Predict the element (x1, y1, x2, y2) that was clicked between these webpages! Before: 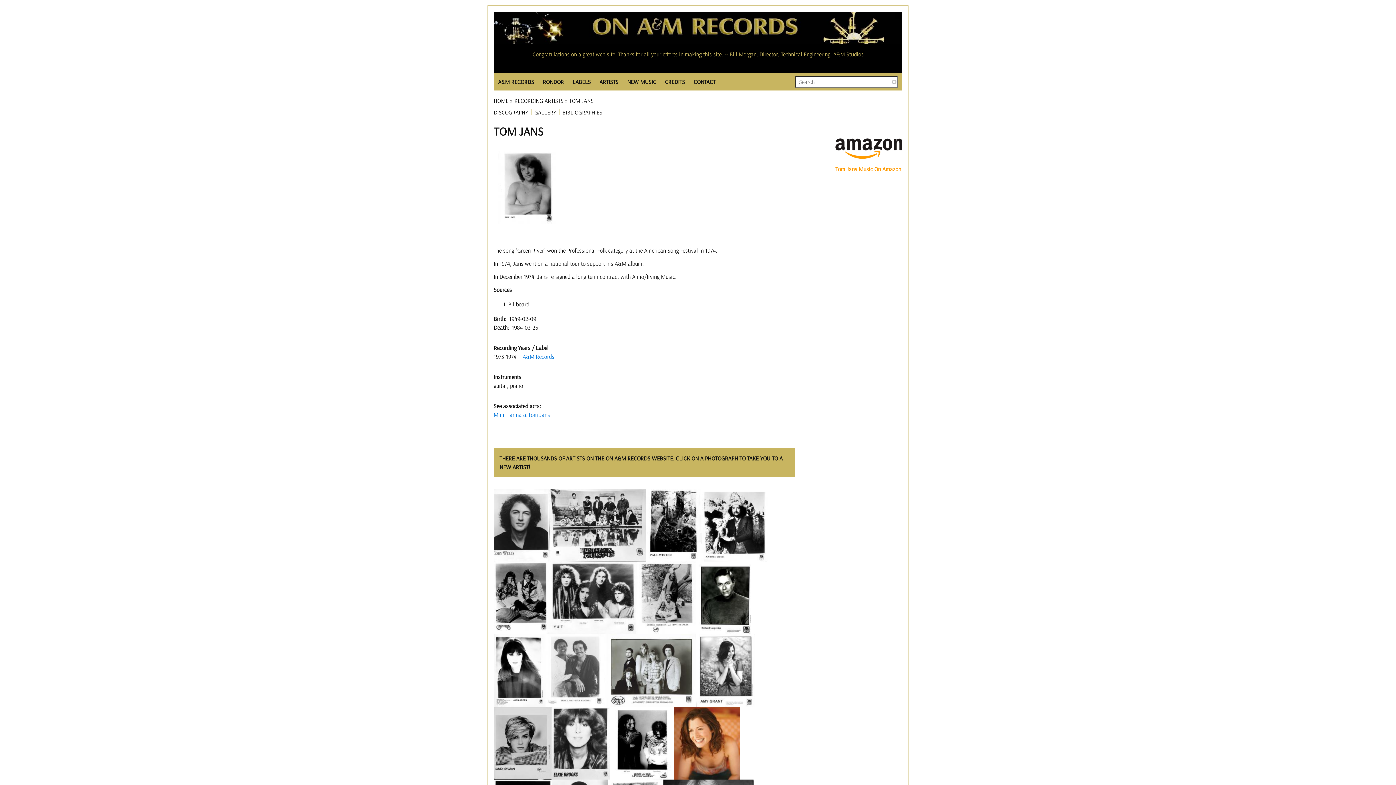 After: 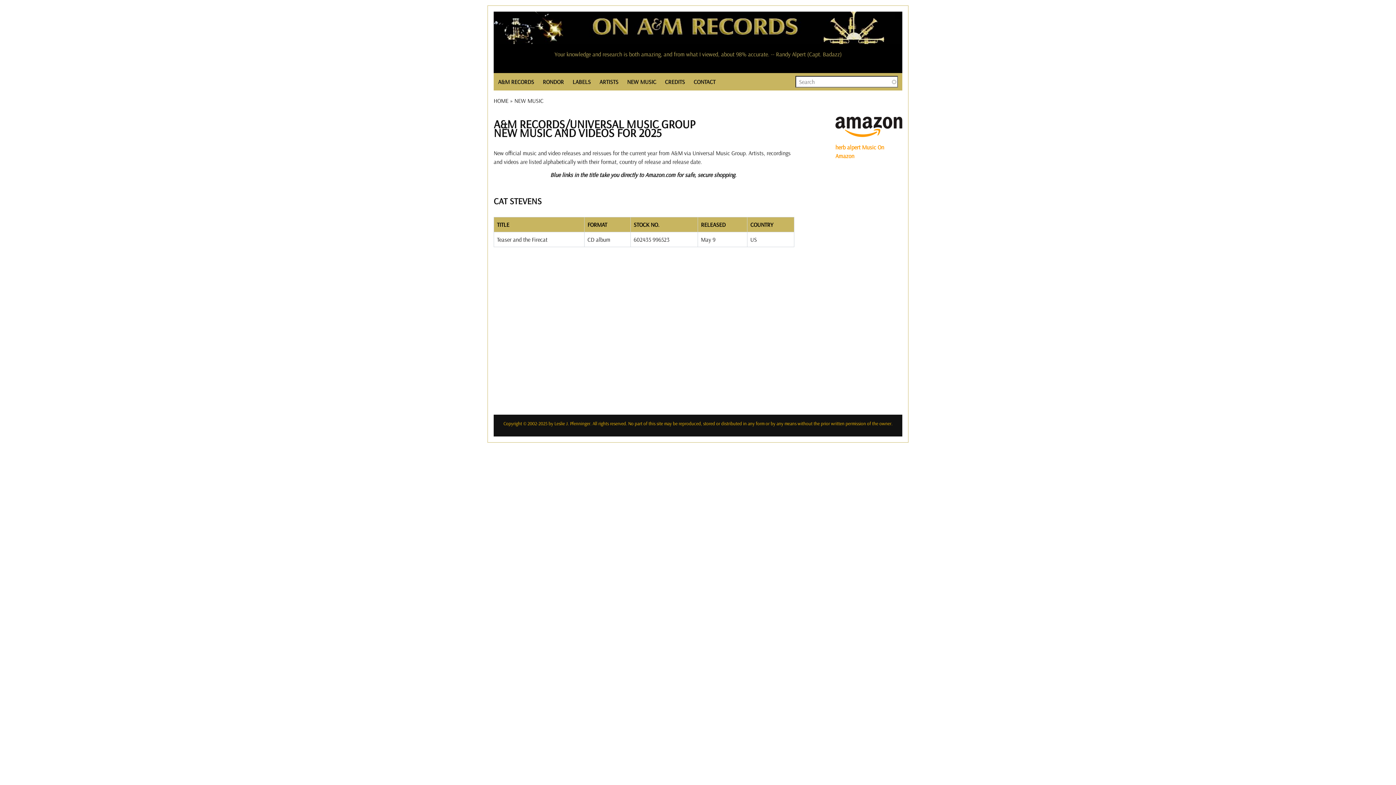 Action: label: NEW MUSIC bbox: (622, 73, 660, 90)